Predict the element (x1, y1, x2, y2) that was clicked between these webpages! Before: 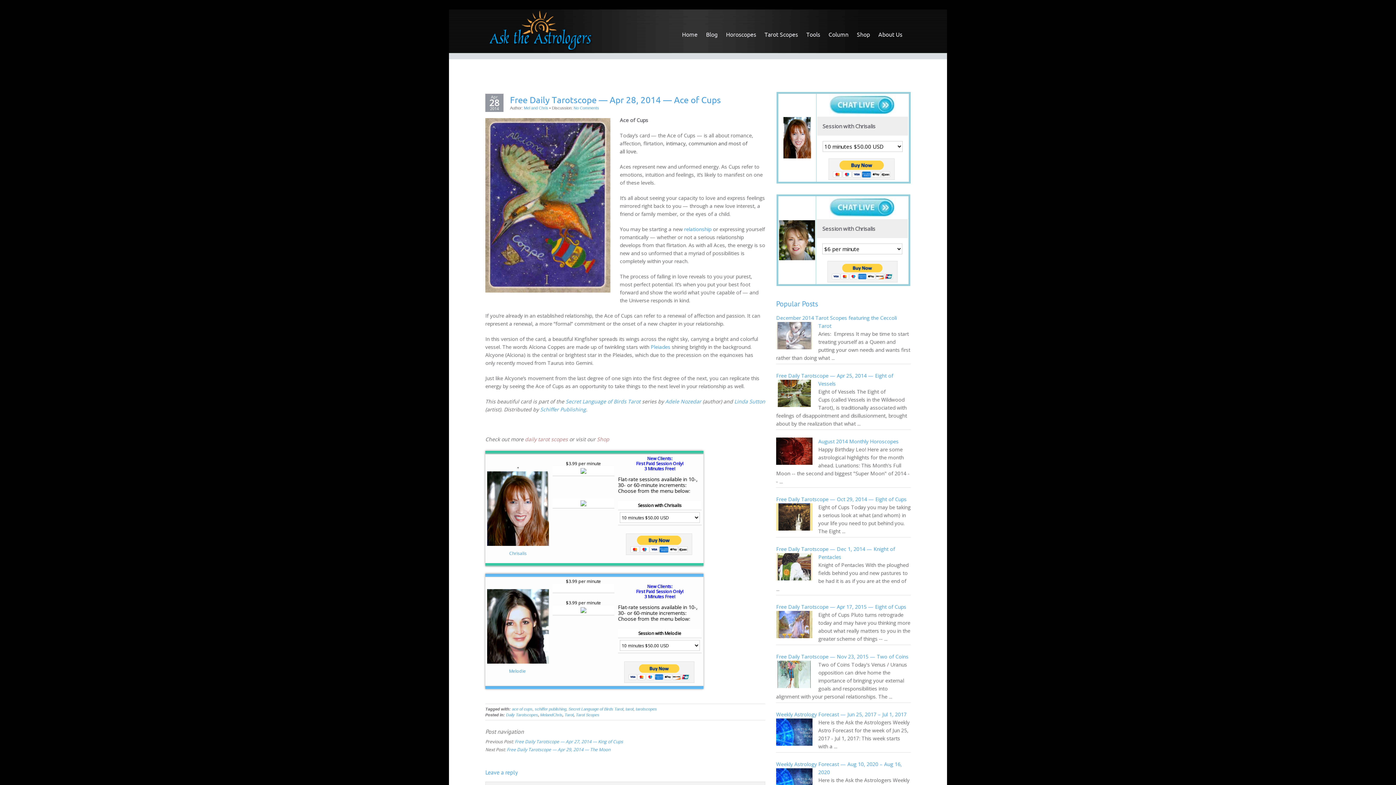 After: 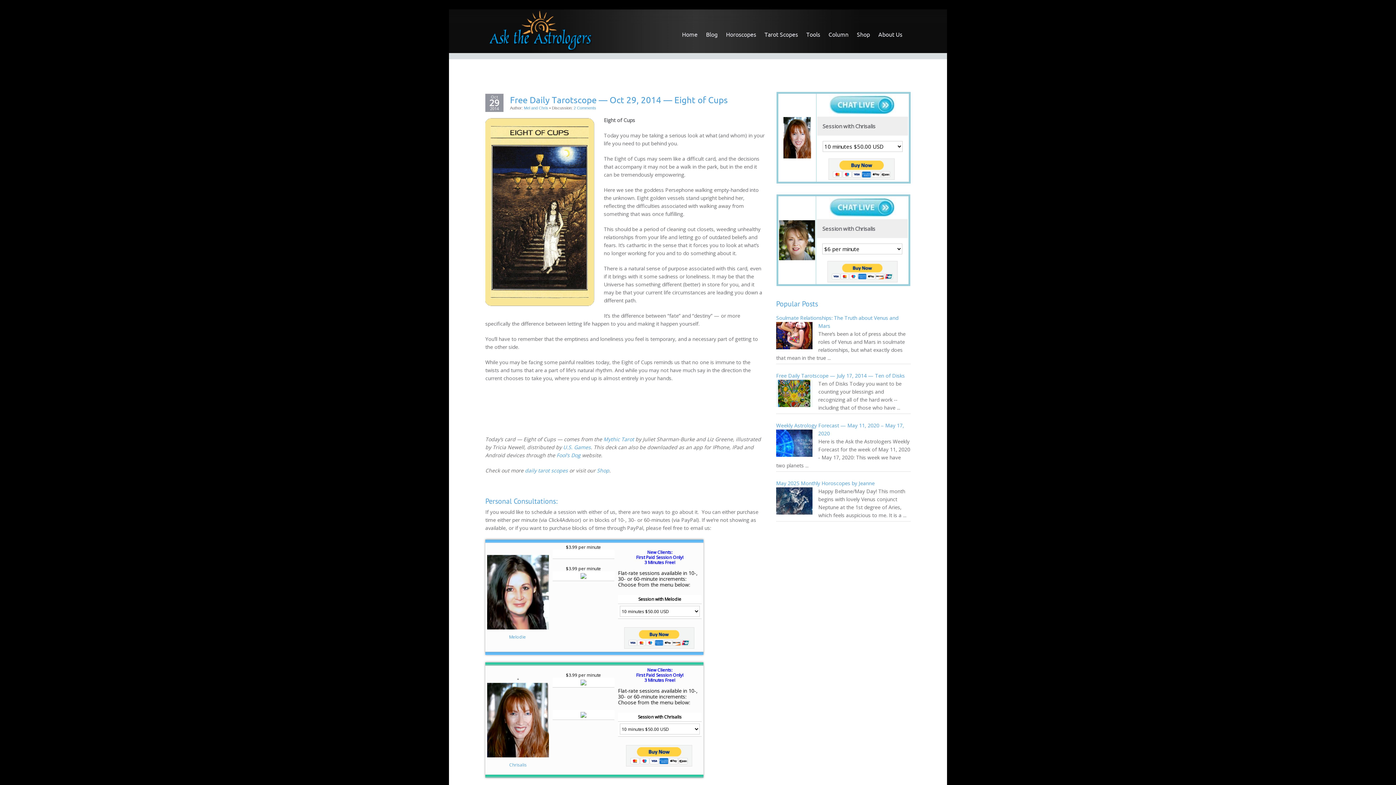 Action: label: Free Daily Tarotscope — Oct 29, 2014 — Eight of Cups bbox: (776, 496, 906, 502)